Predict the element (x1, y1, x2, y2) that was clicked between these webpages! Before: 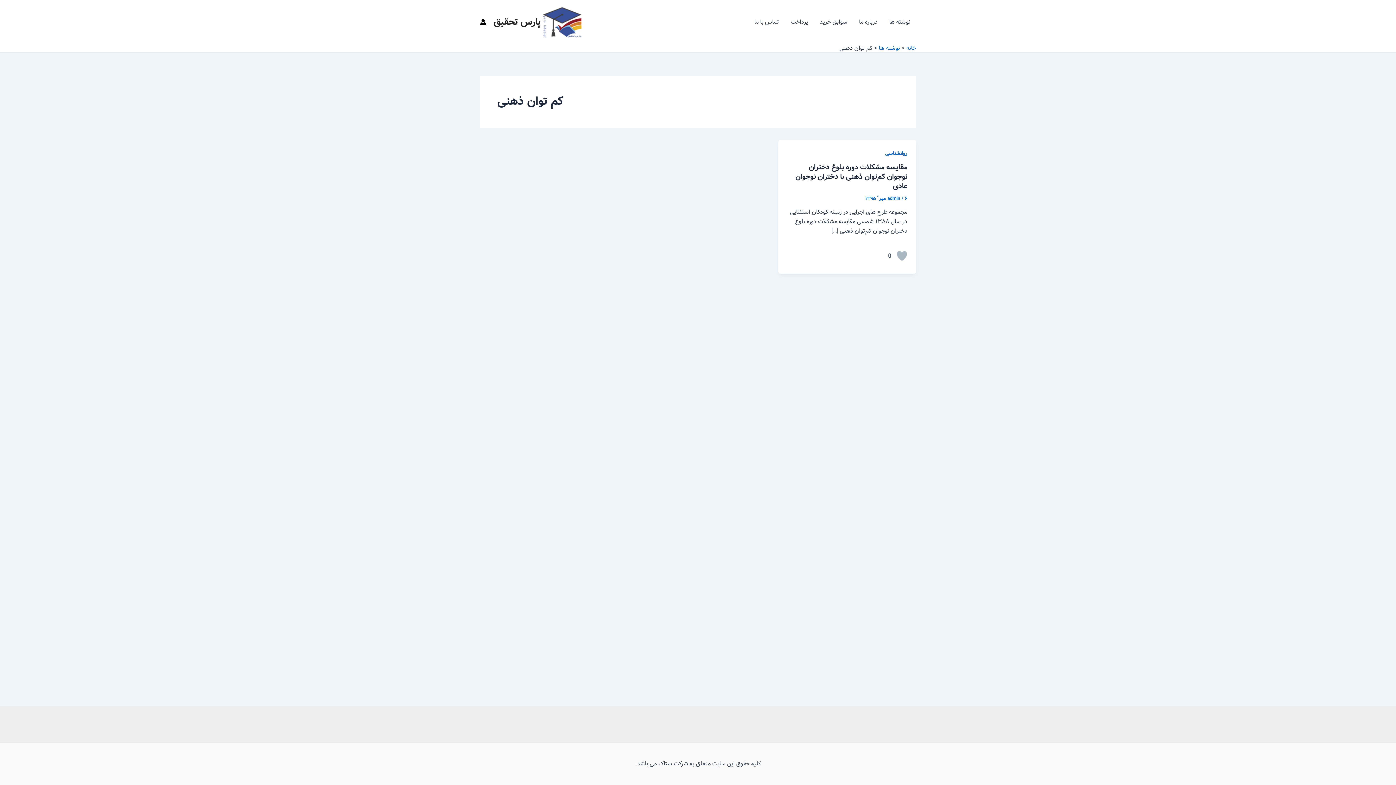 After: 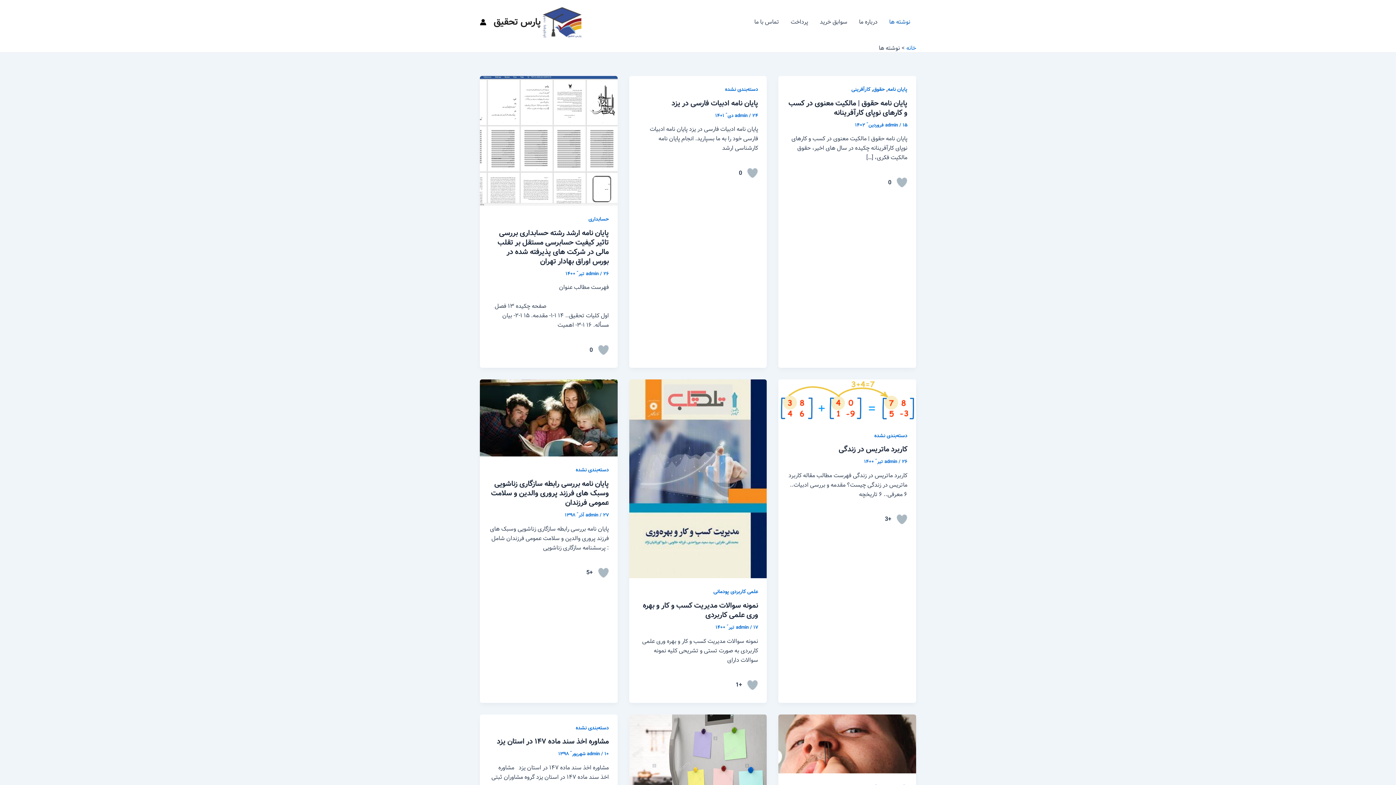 Action: label: نوشته ها bbox: (879, 43, 900, 52)